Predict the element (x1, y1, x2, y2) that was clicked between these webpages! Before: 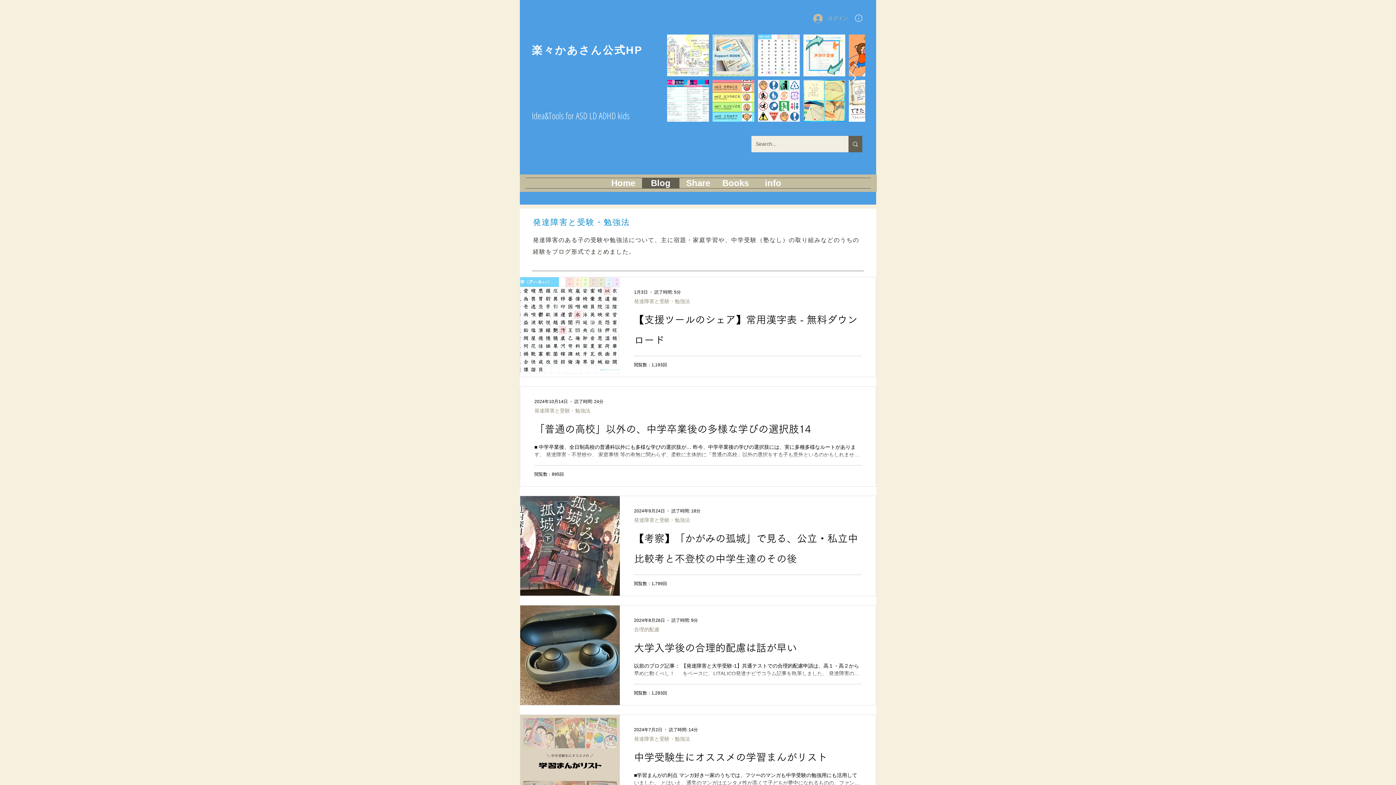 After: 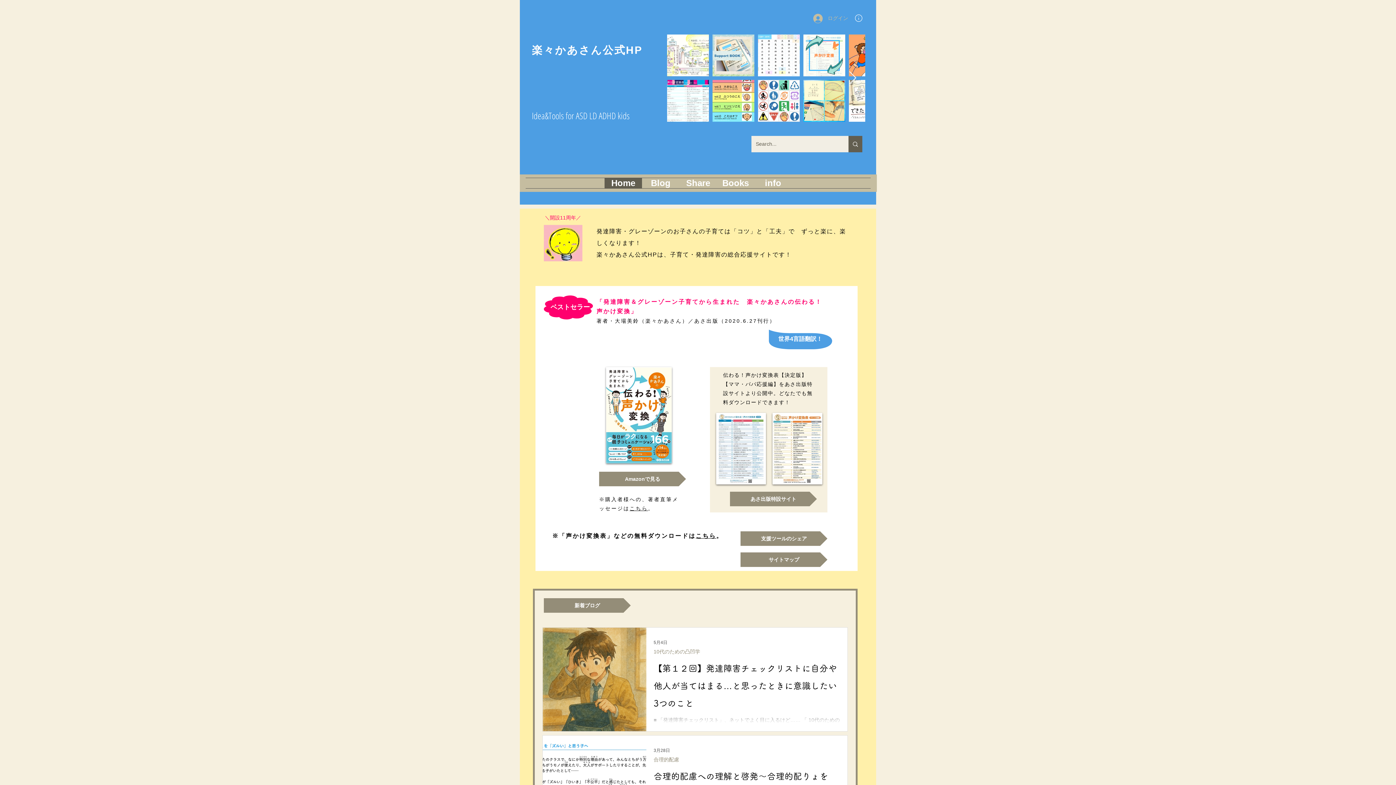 Action: bbox: (532, 34, 642, 58) label: ​楽々かあさん公式HP